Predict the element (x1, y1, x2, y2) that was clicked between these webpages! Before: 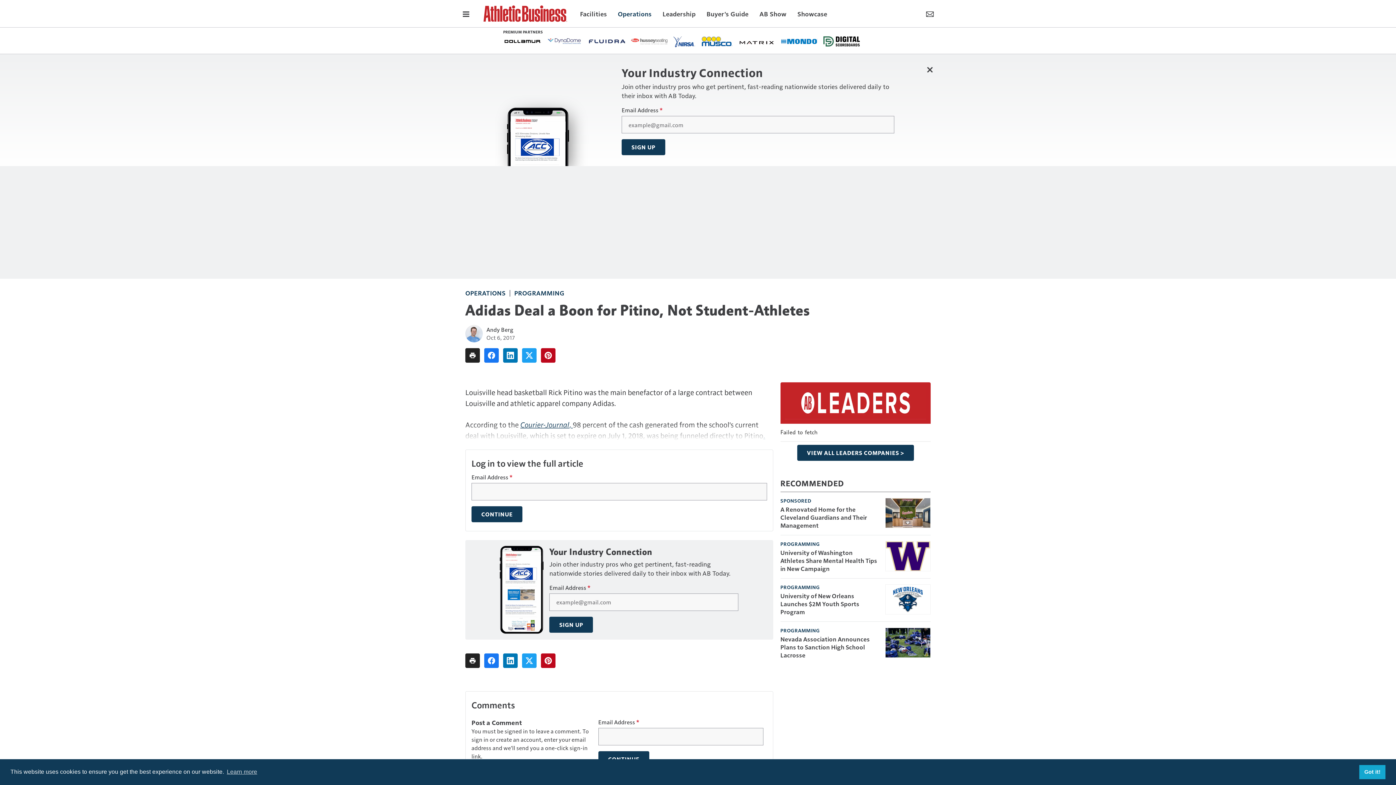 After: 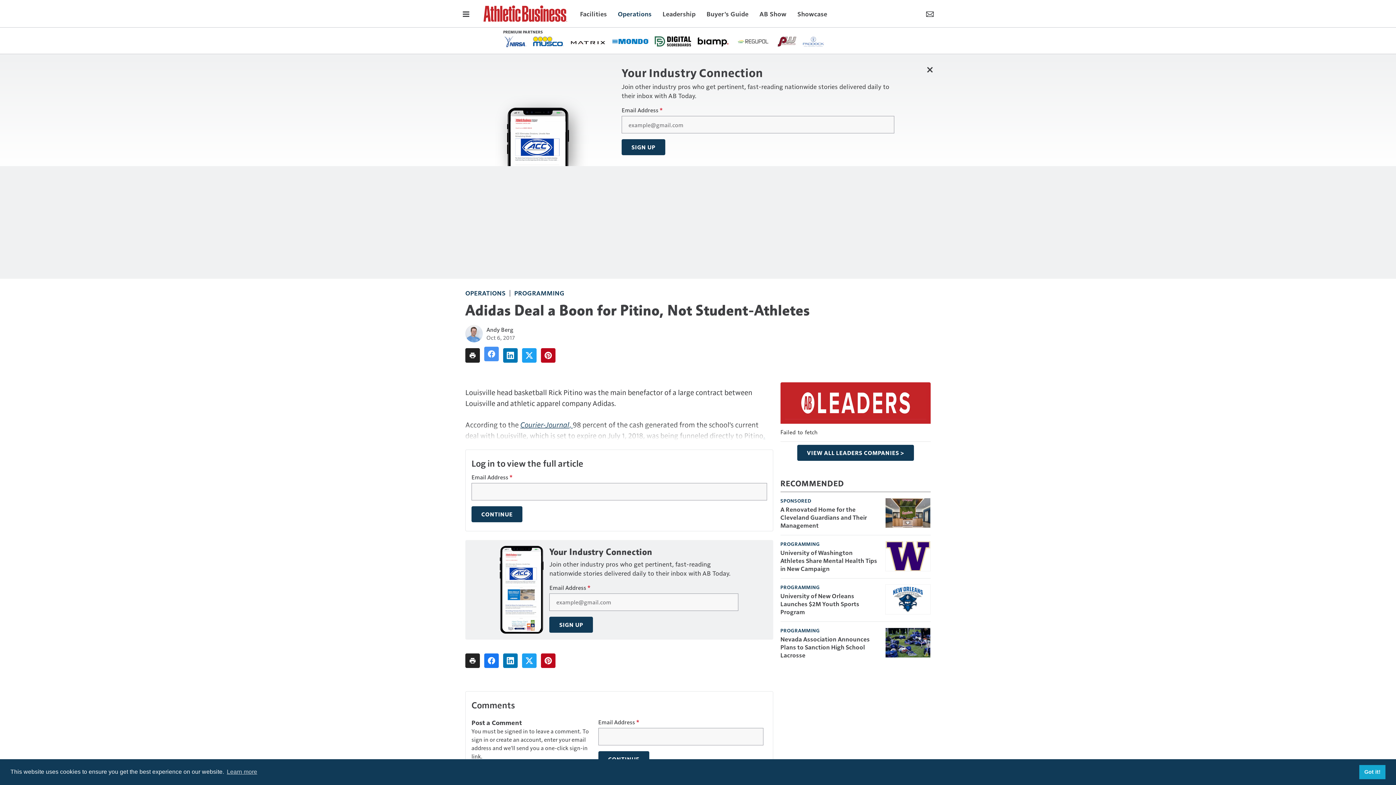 Action: bbox: (484, 348, 498, 362)